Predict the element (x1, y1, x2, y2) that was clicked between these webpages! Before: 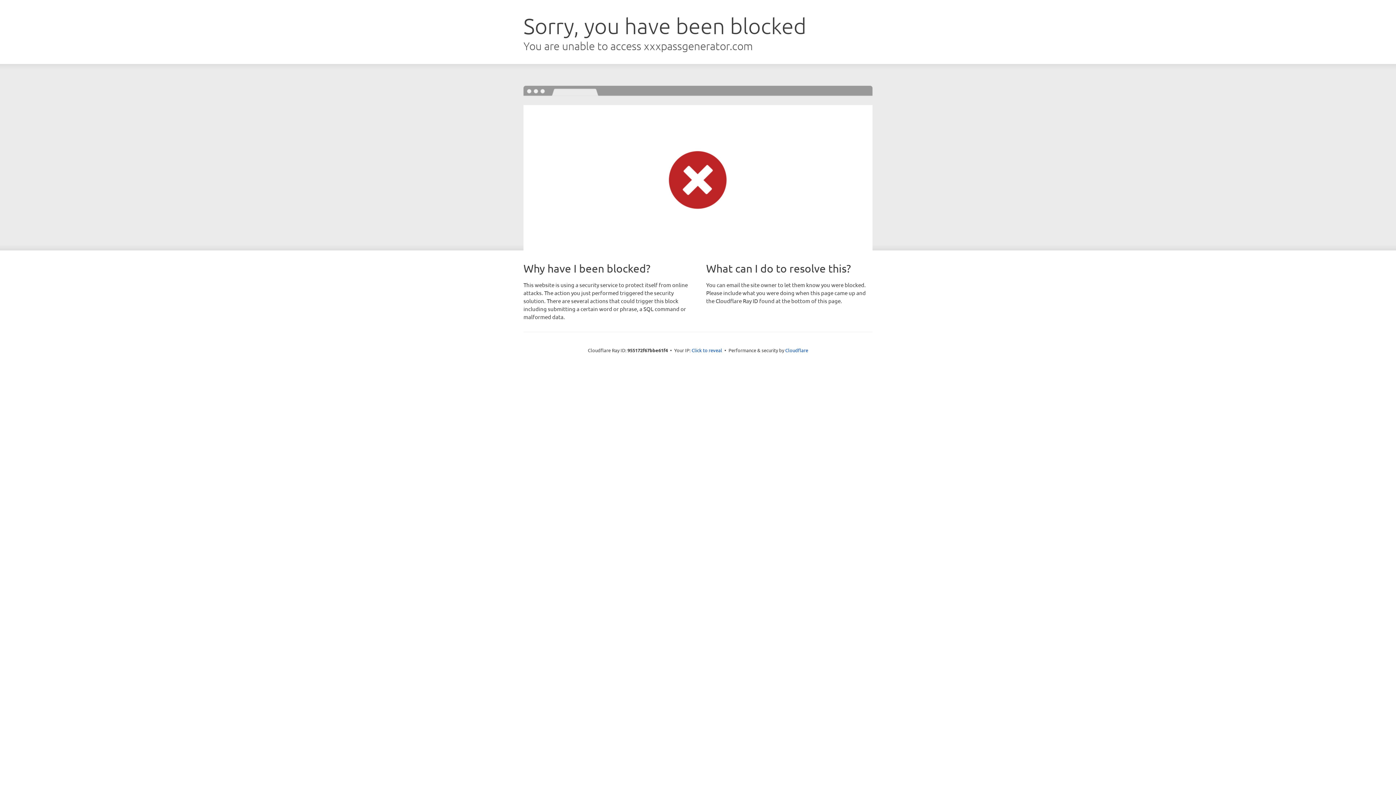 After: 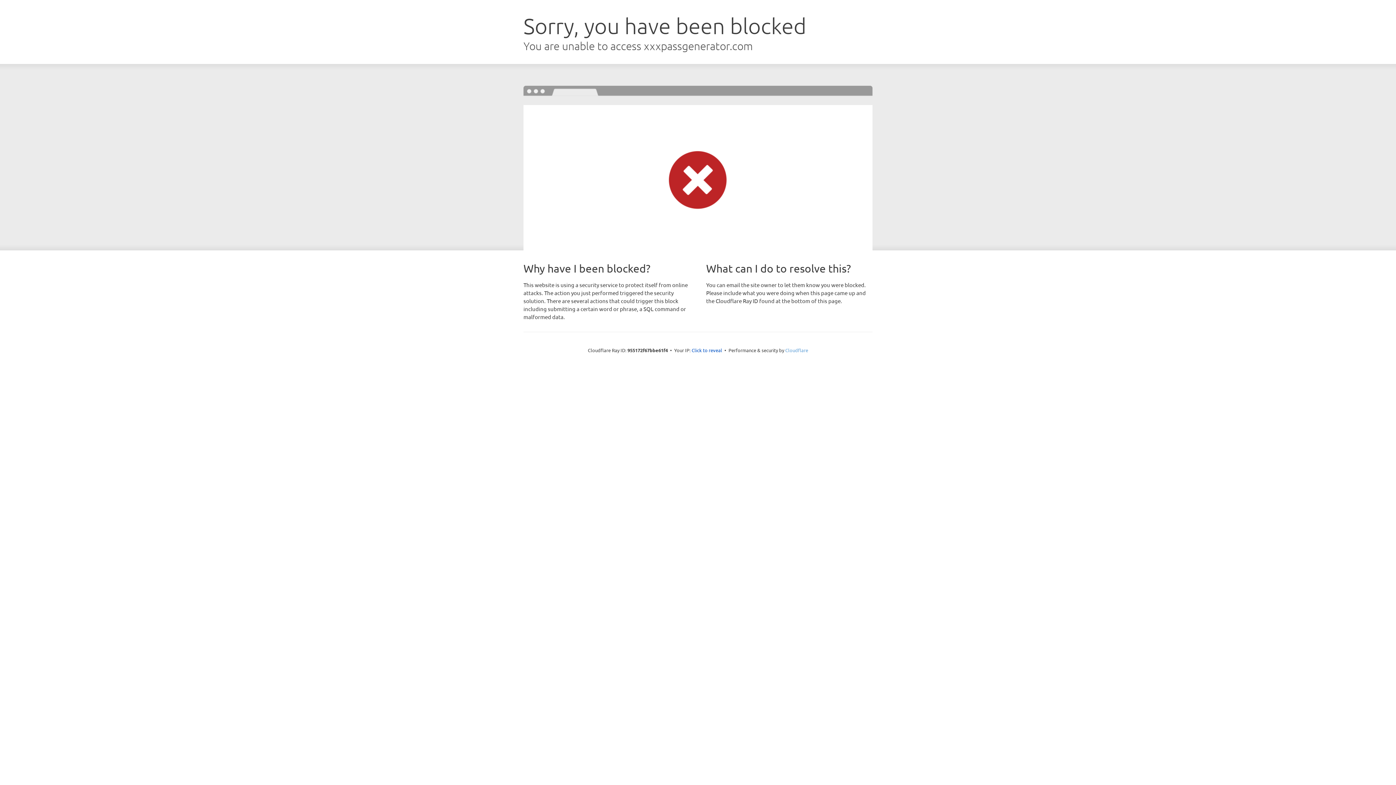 Action: label: Cloudflare bbox: (785, 347, 808, 353)